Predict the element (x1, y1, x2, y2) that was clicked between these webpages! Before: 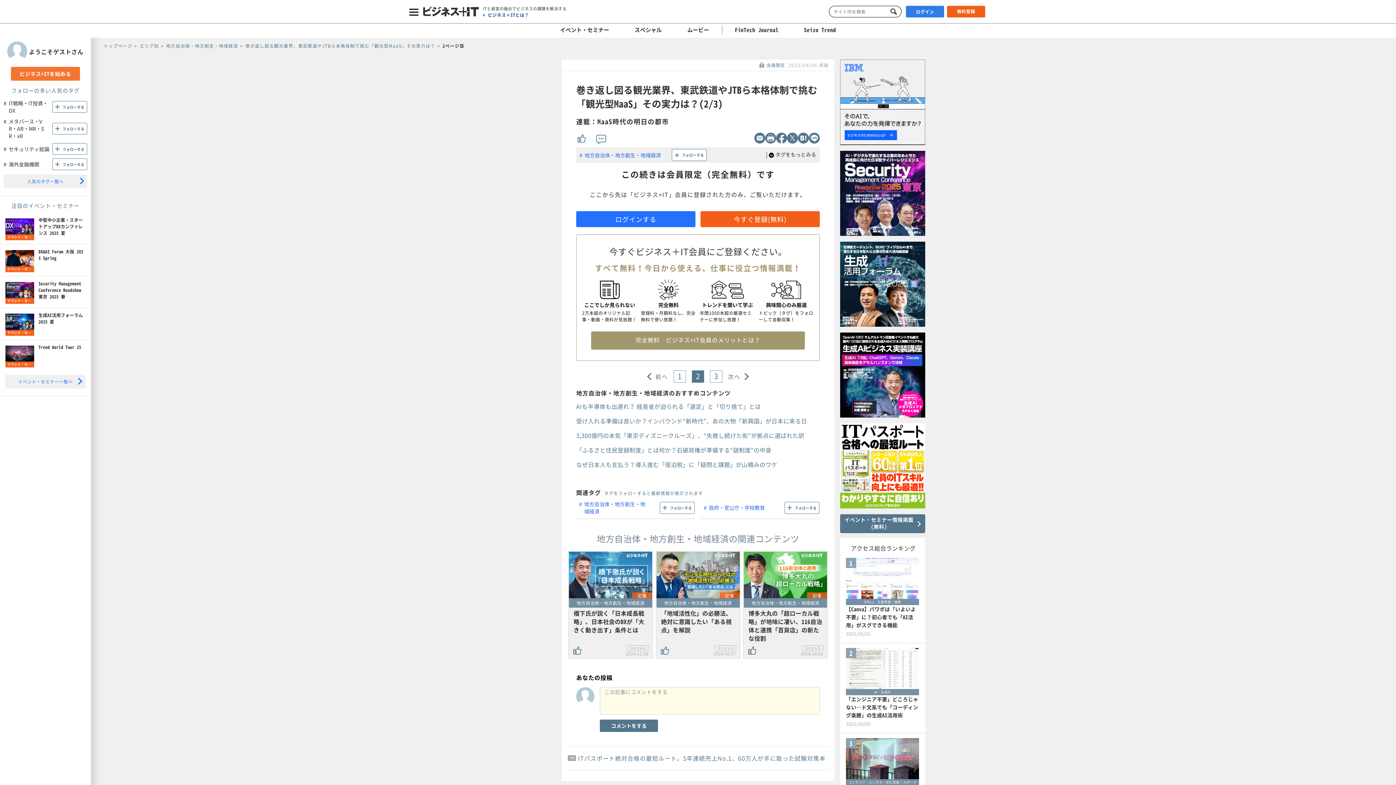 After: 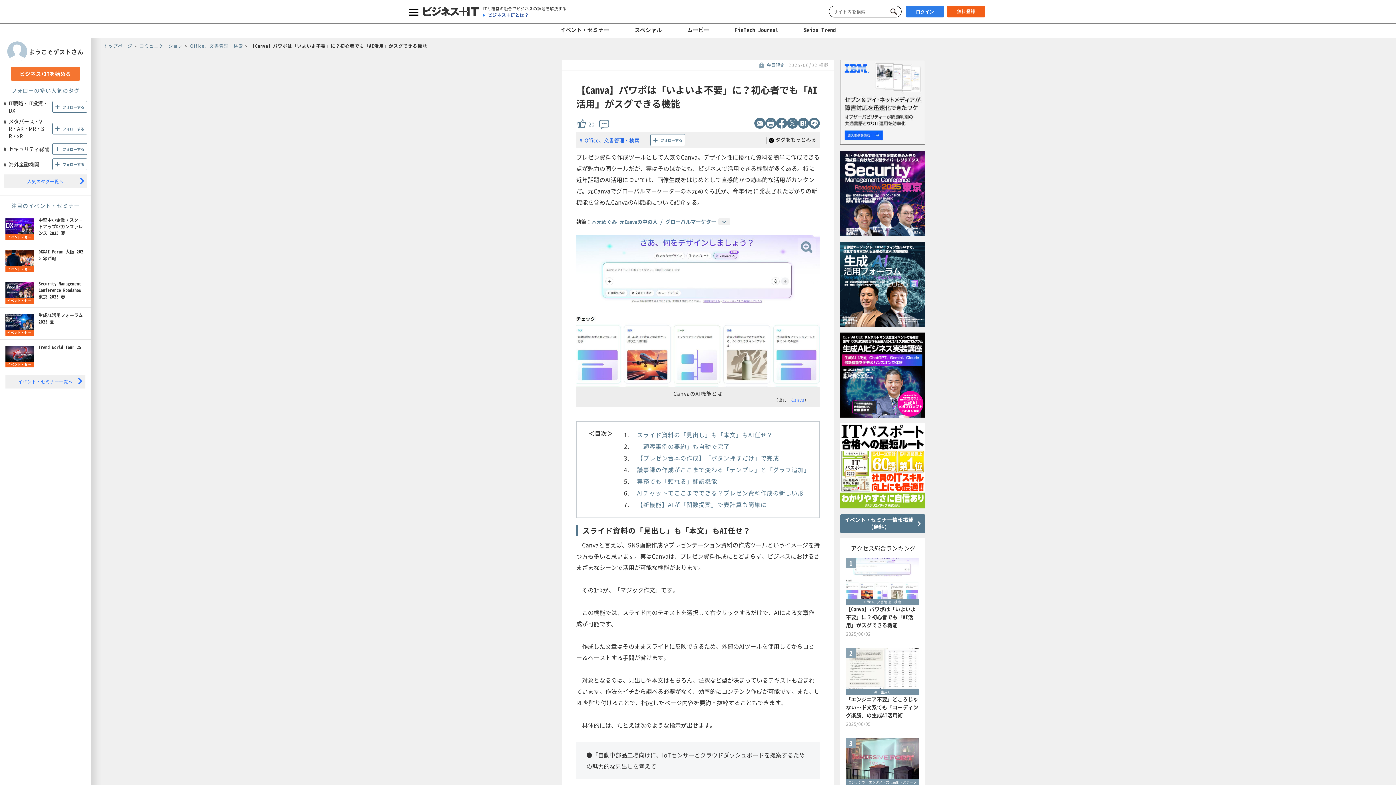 Action: label: 1
Office、文書管理・検索

【Canva】パワポは「いよいよ不要」に？初心者でも「AI活用」がスグできる機能

2025/06/02 bbox: (846, 558, 919, 638)